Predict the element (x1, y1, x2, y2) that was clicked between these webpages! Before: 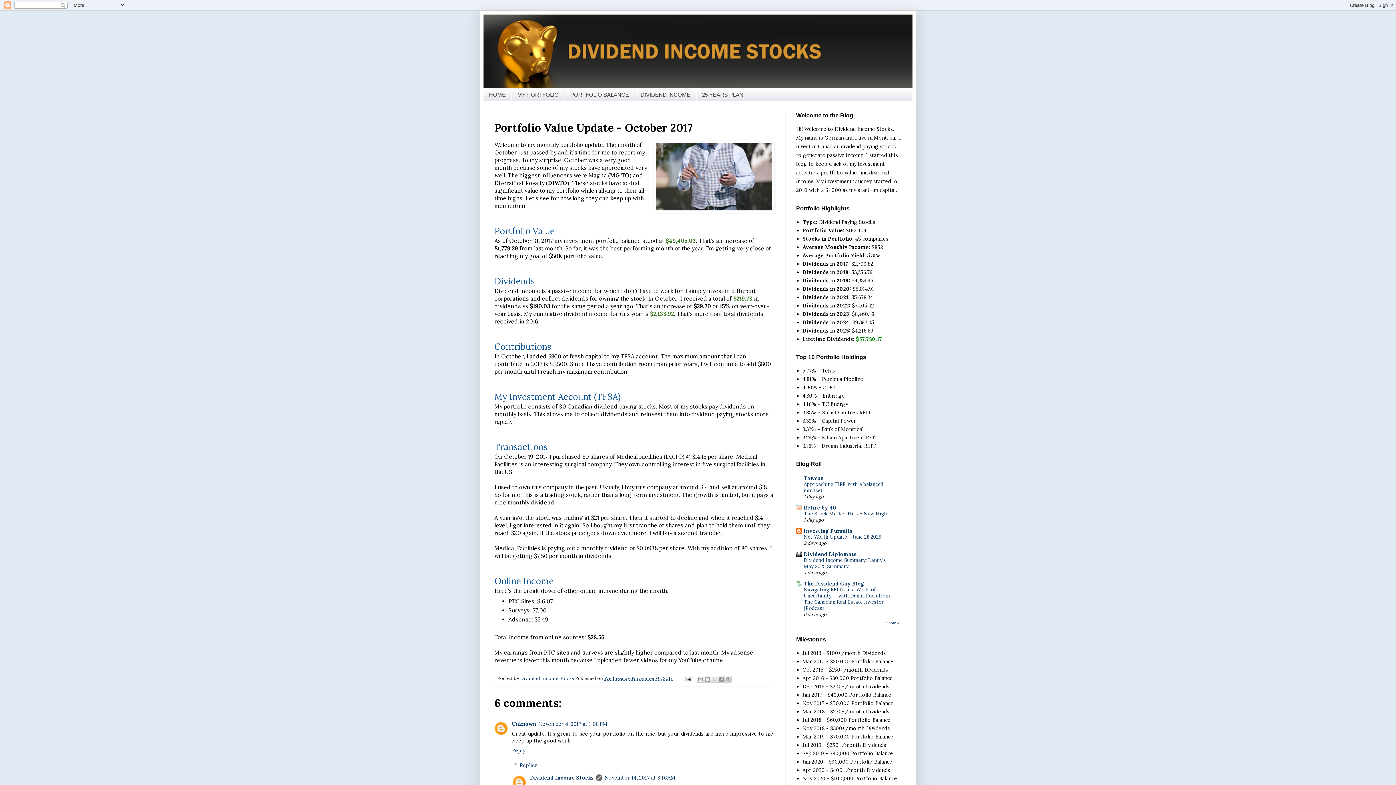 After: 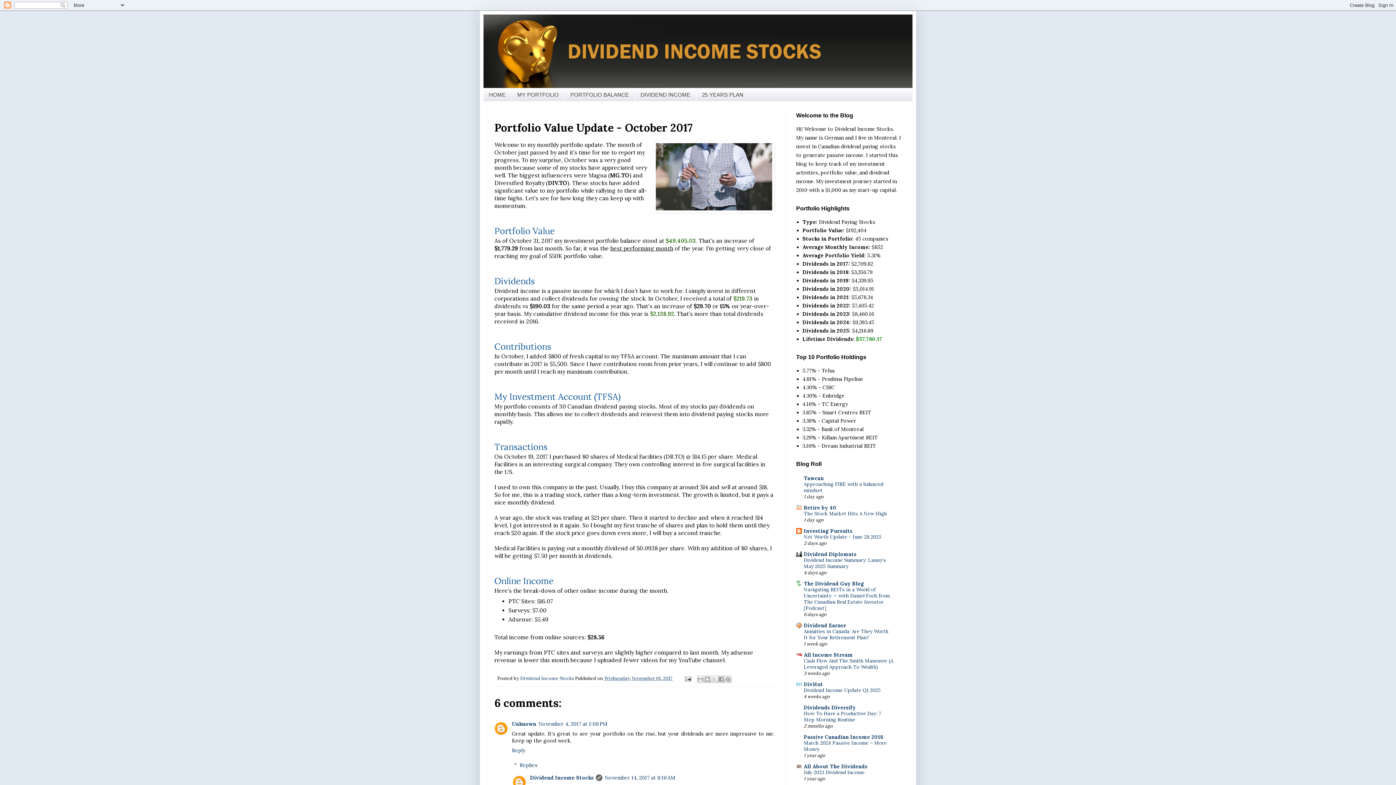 Action: bbox: (886, 620, 901, 625) label: Show All